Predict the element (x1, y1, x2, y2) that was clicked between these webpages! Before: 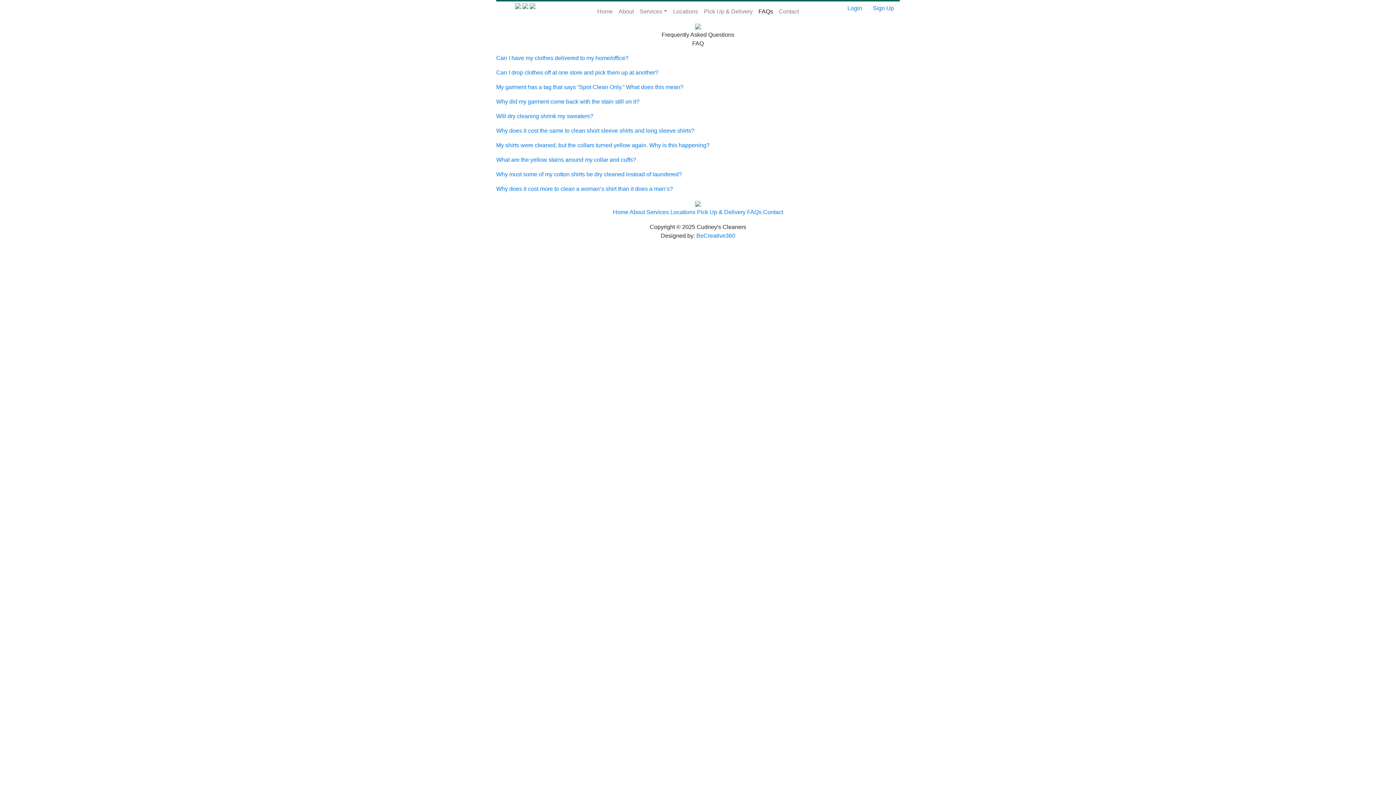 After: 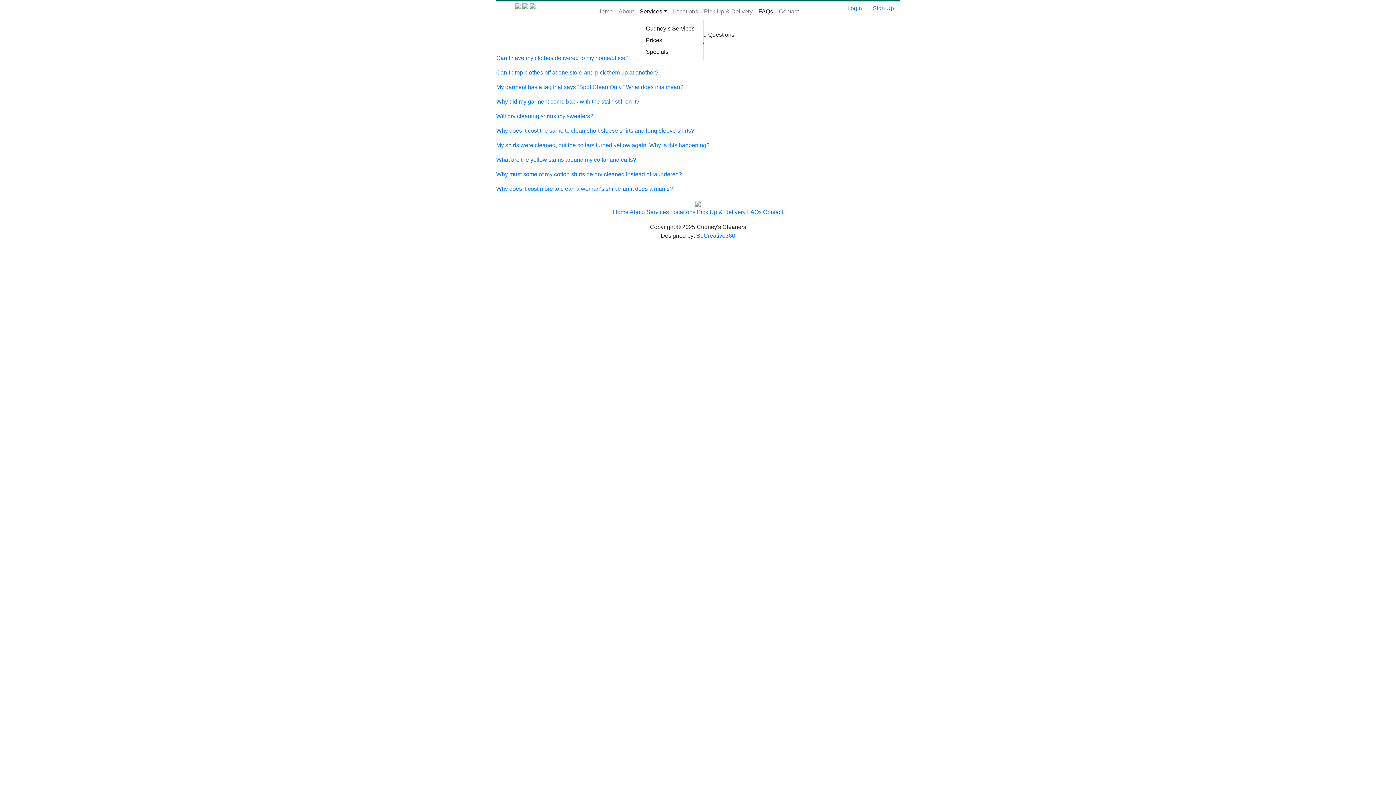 Action: label: Services bbox: (636, 4, 670, 18)